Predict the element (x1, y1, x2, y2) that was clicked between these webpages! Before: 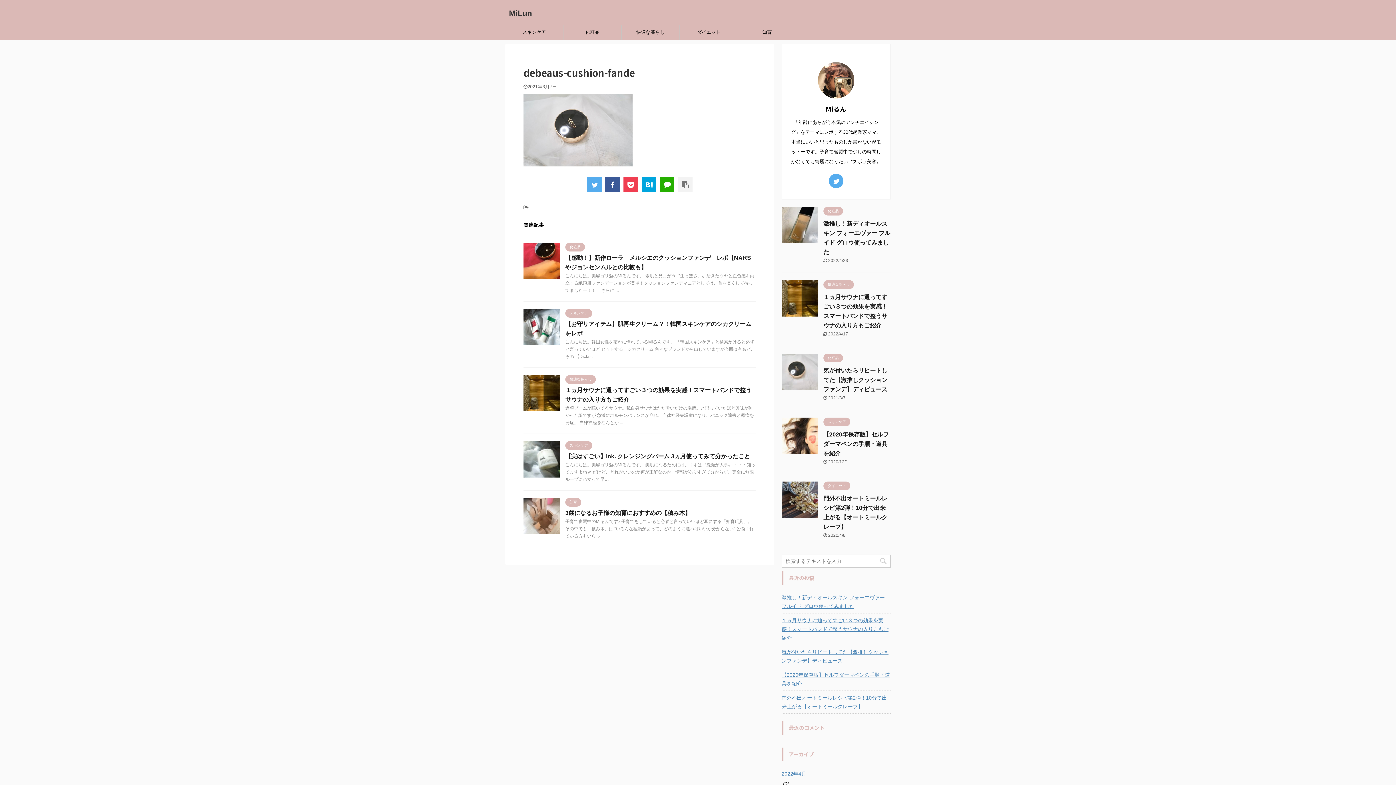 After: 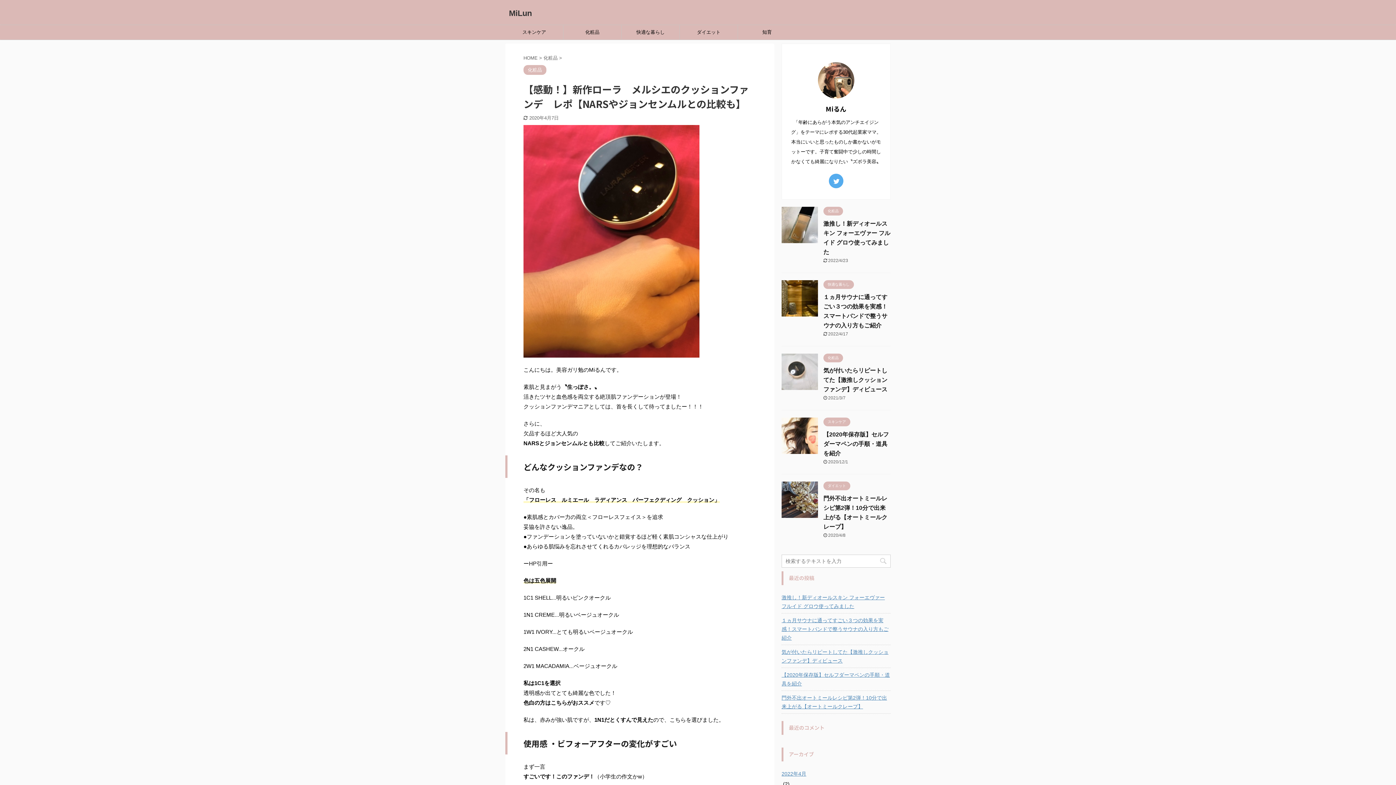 Action: bbox: (523, 272, 560, 278)